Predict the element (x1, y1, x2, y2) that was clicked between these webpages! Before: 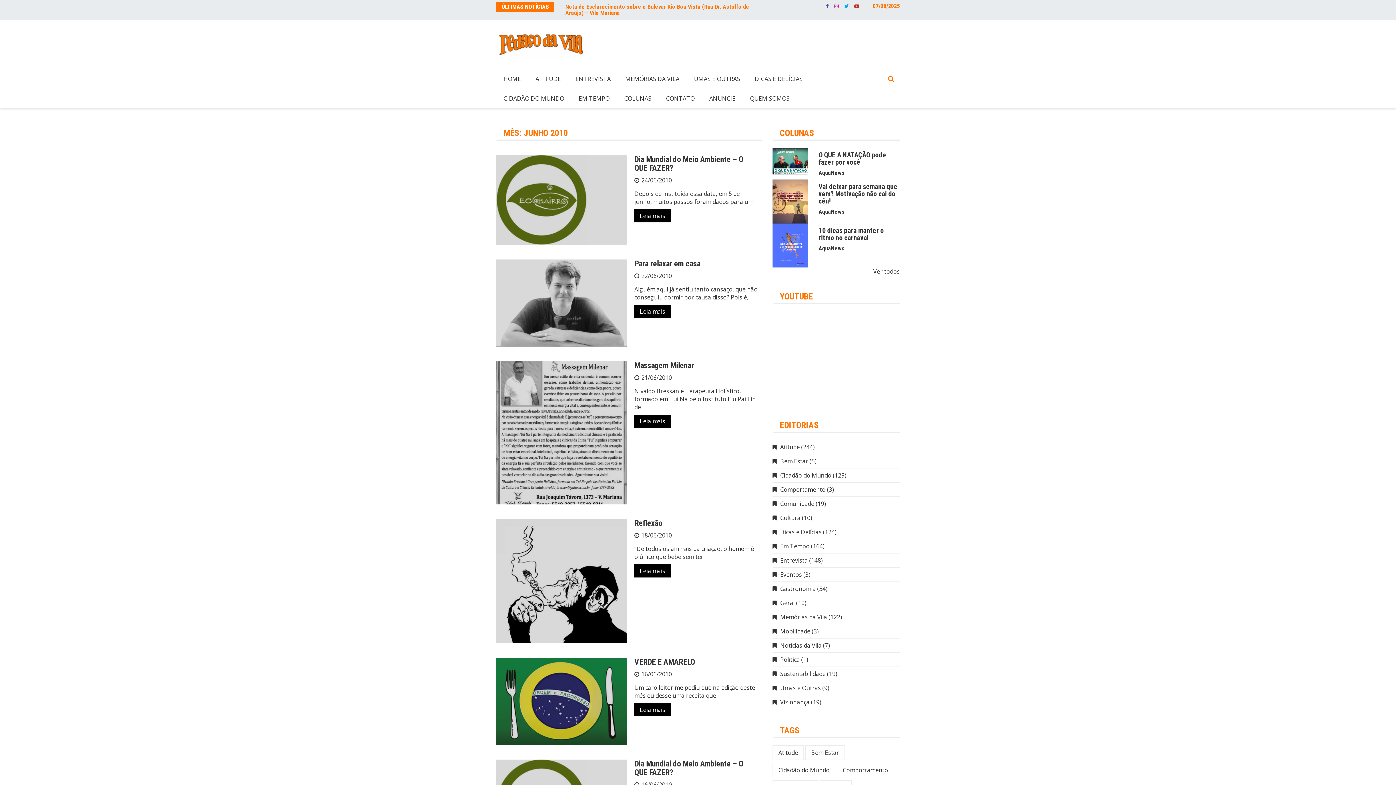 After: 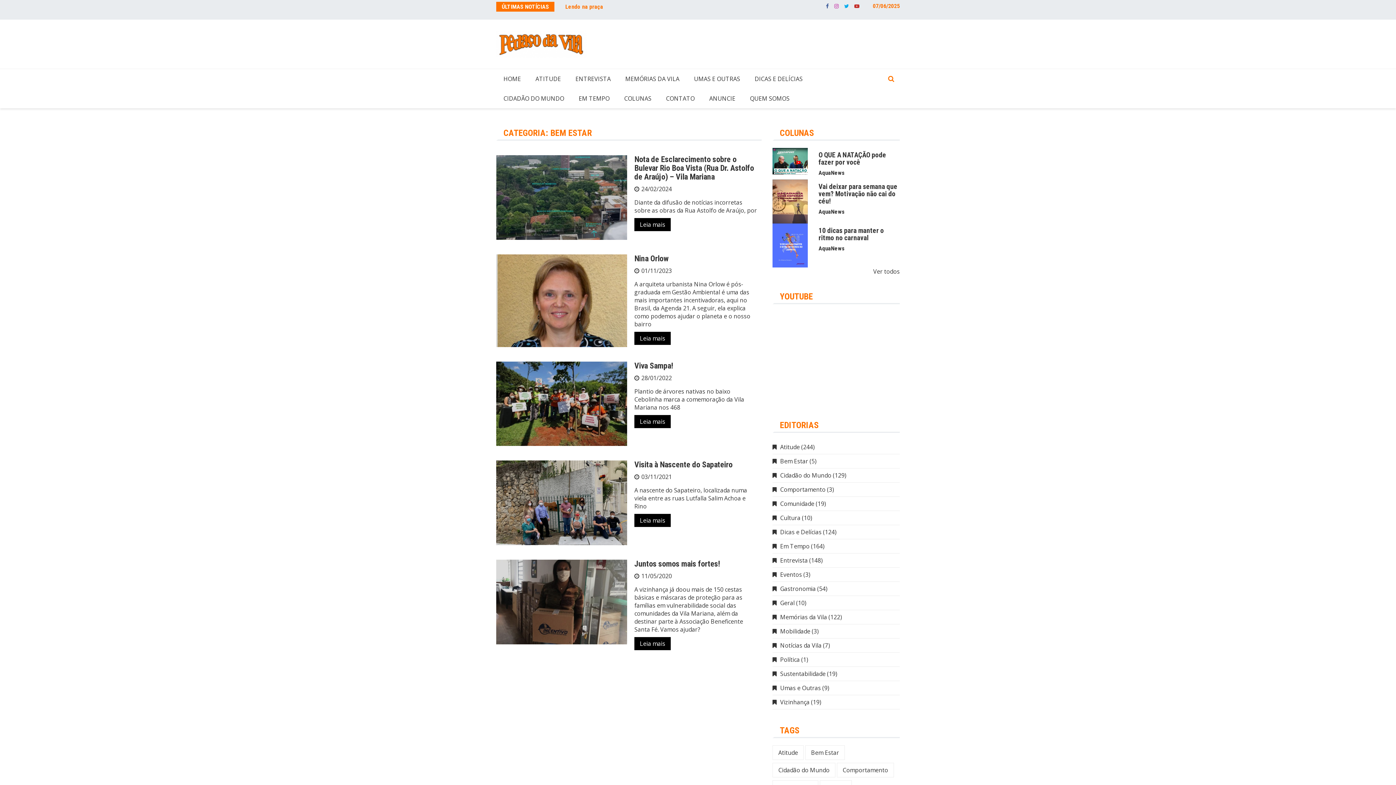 Action: label: Bem Estar bbox: (772, 457, 808, 465)